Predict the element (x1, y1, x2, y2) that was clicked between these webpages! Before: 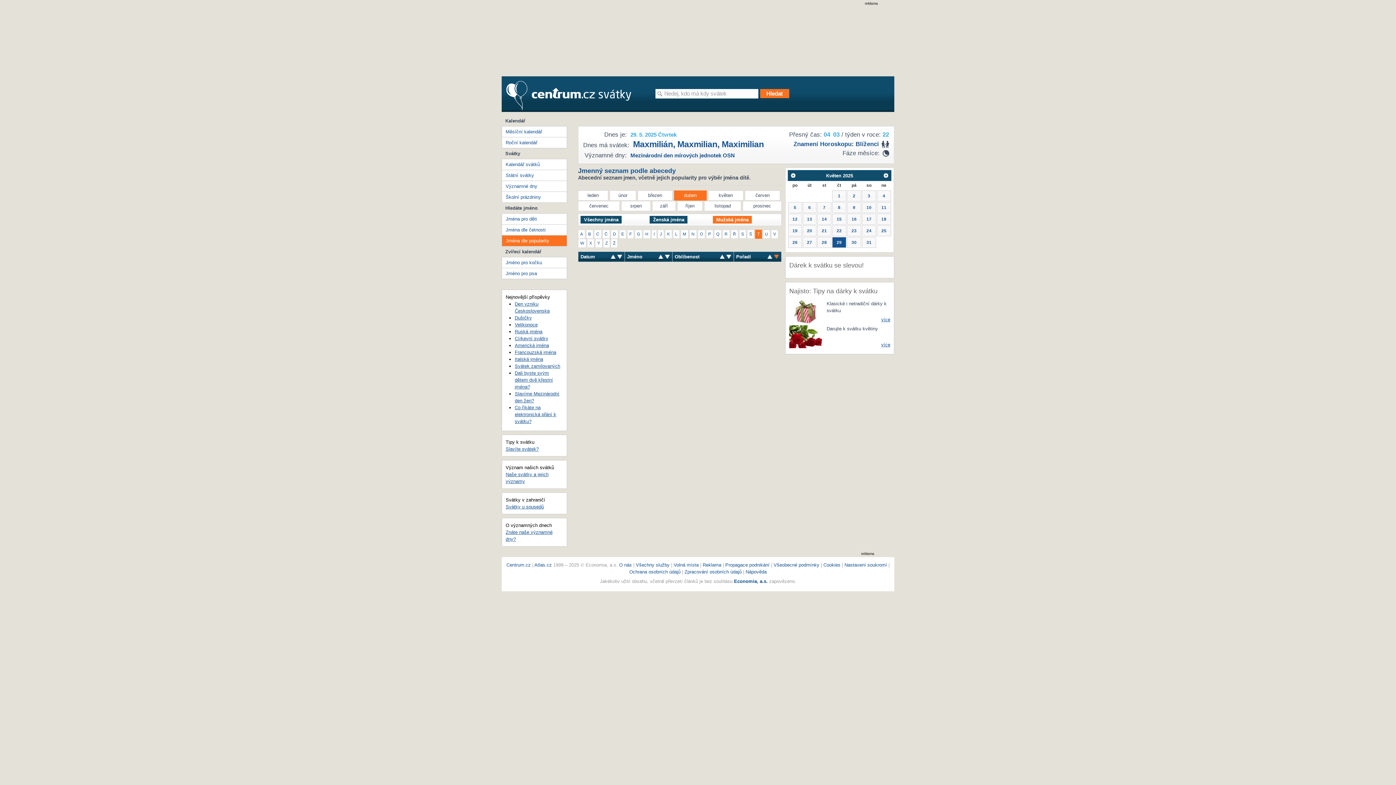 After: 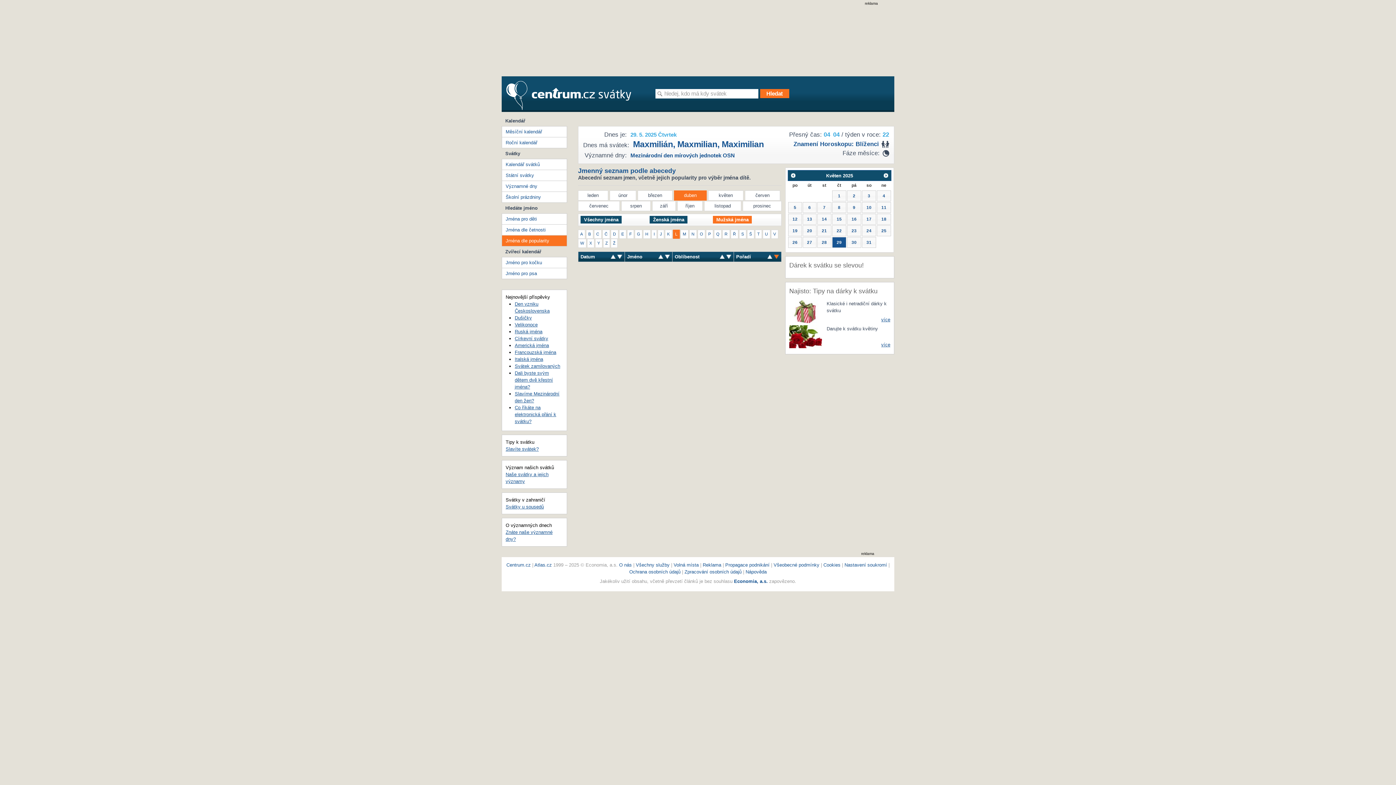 Action: label: L bbox: (673, 229, 680, 238)